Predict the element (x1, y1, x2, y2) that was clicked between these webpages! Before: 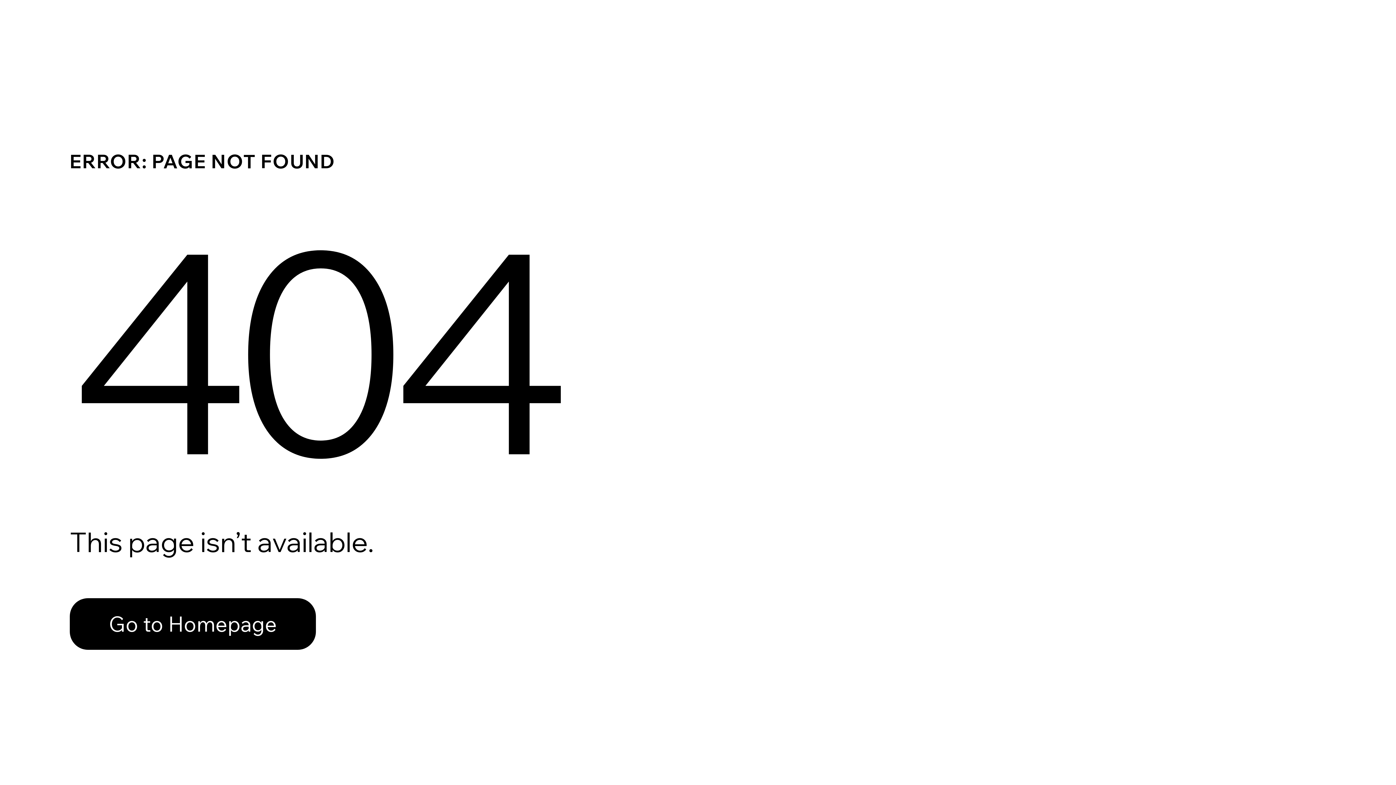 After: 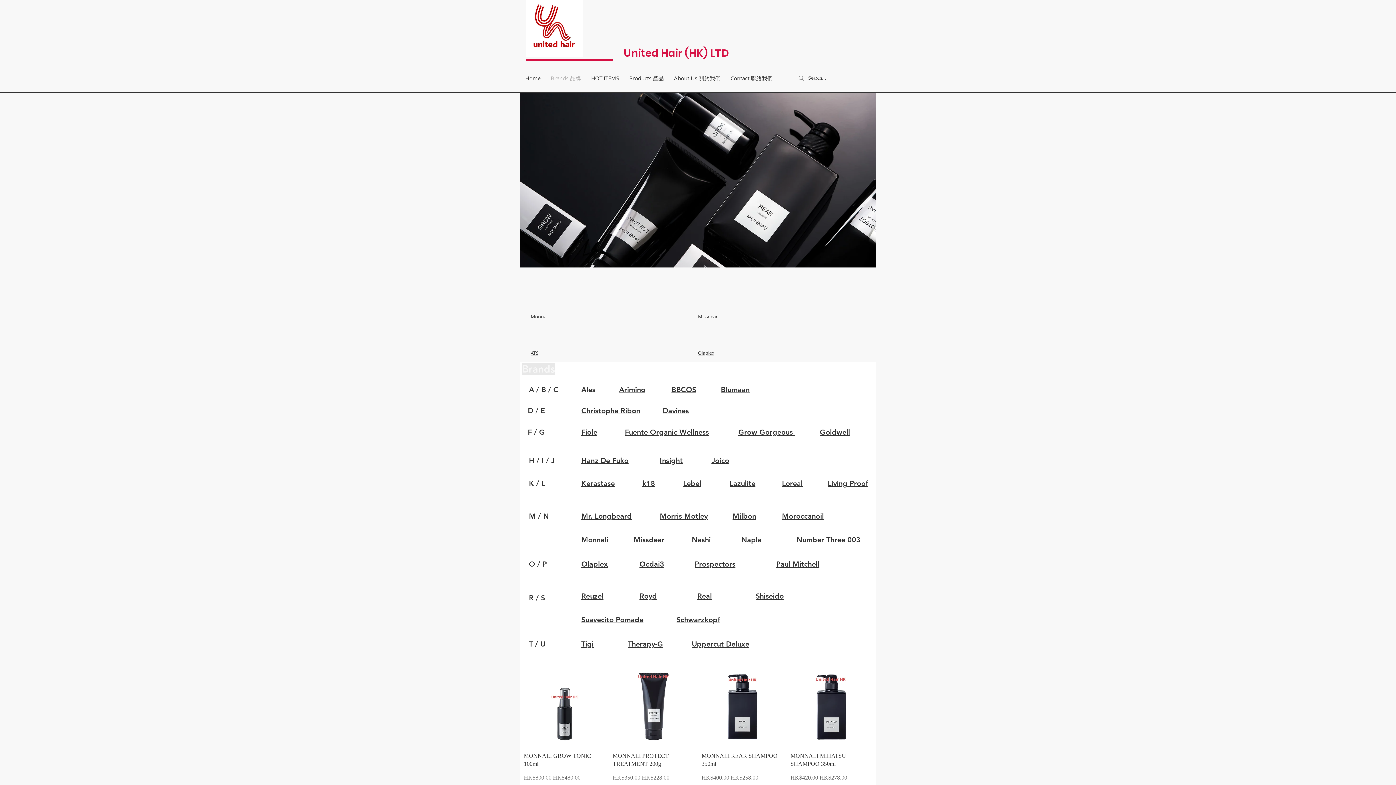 Action: bbox: (69, 598, 316, 650) label: Go to Homepage